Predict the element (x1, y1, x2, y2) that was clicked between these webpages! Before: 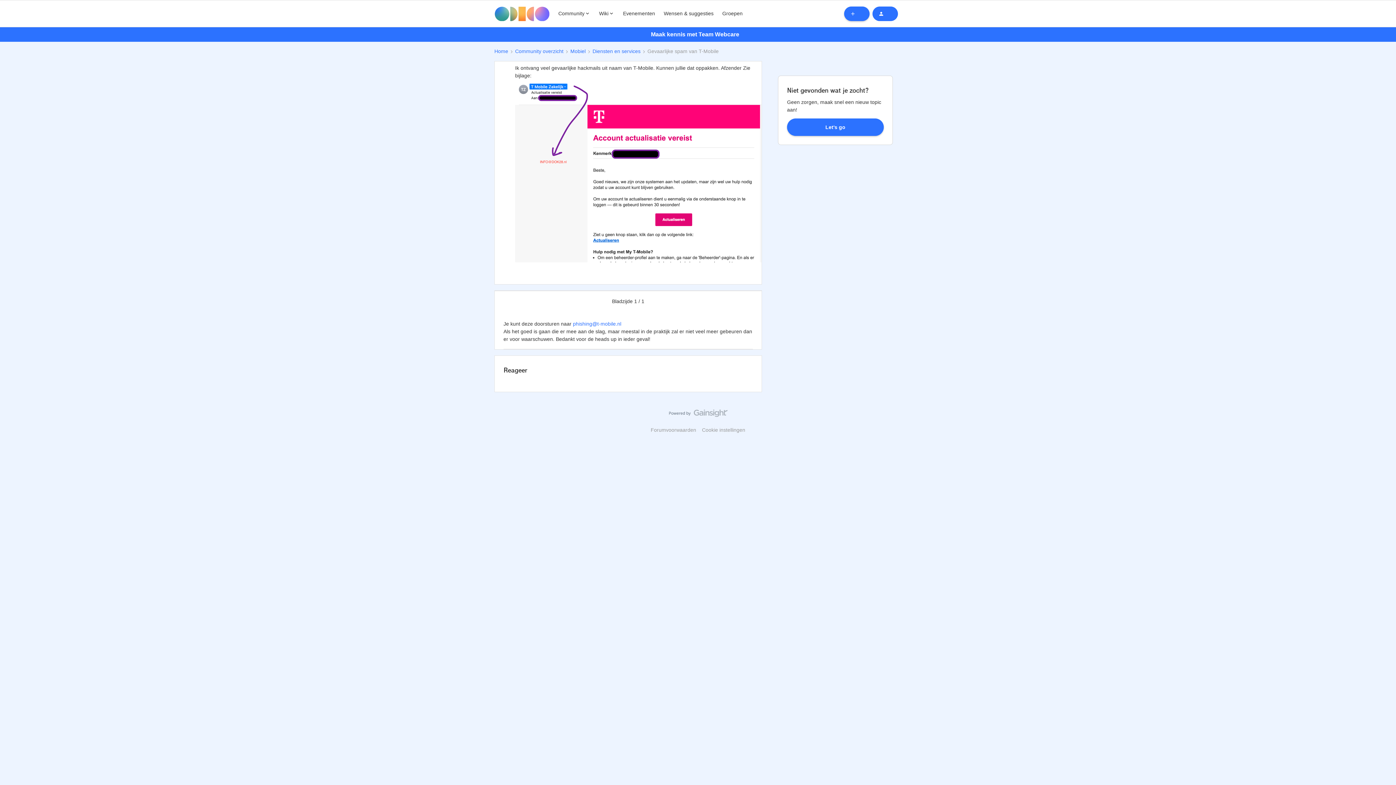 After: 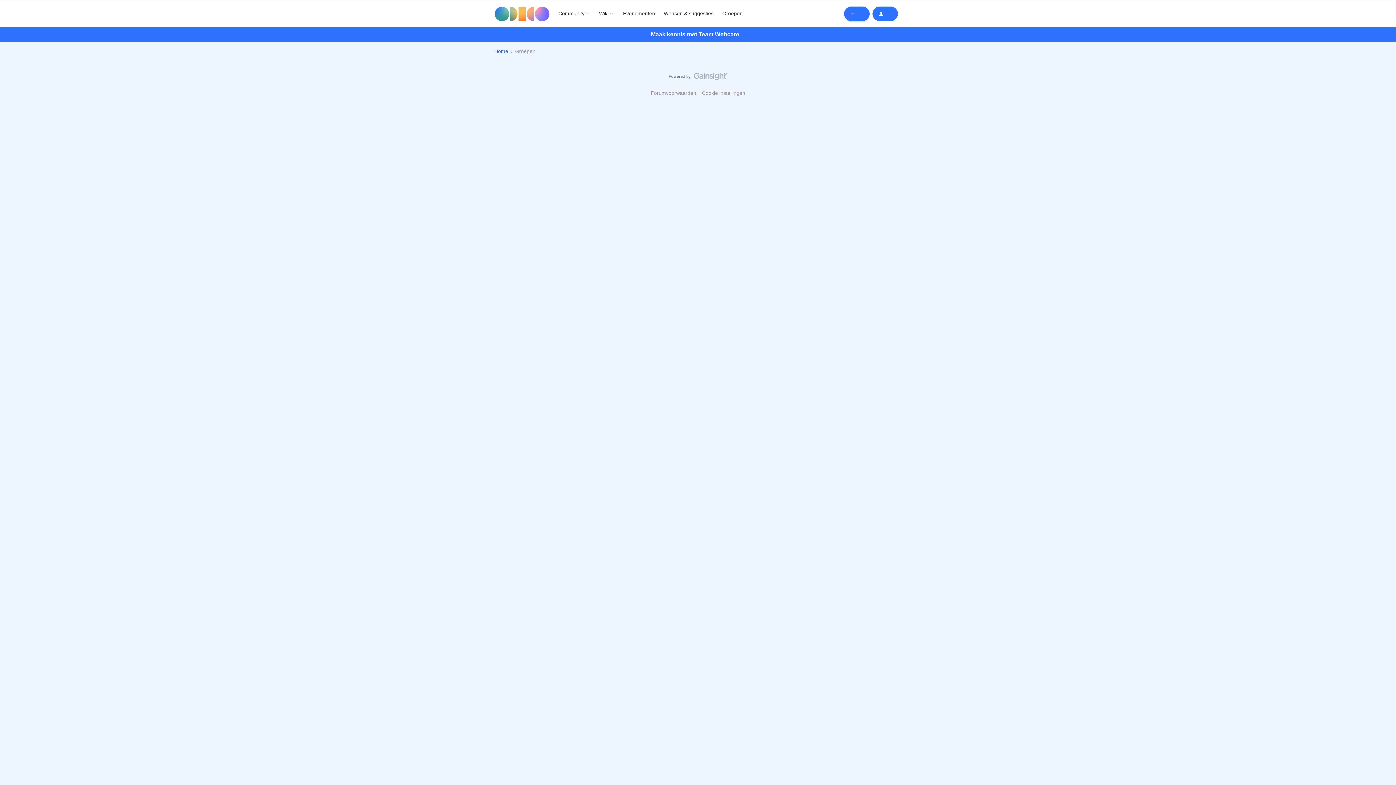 Action: bbox: (722, 9, 742, 17) label: Groepen